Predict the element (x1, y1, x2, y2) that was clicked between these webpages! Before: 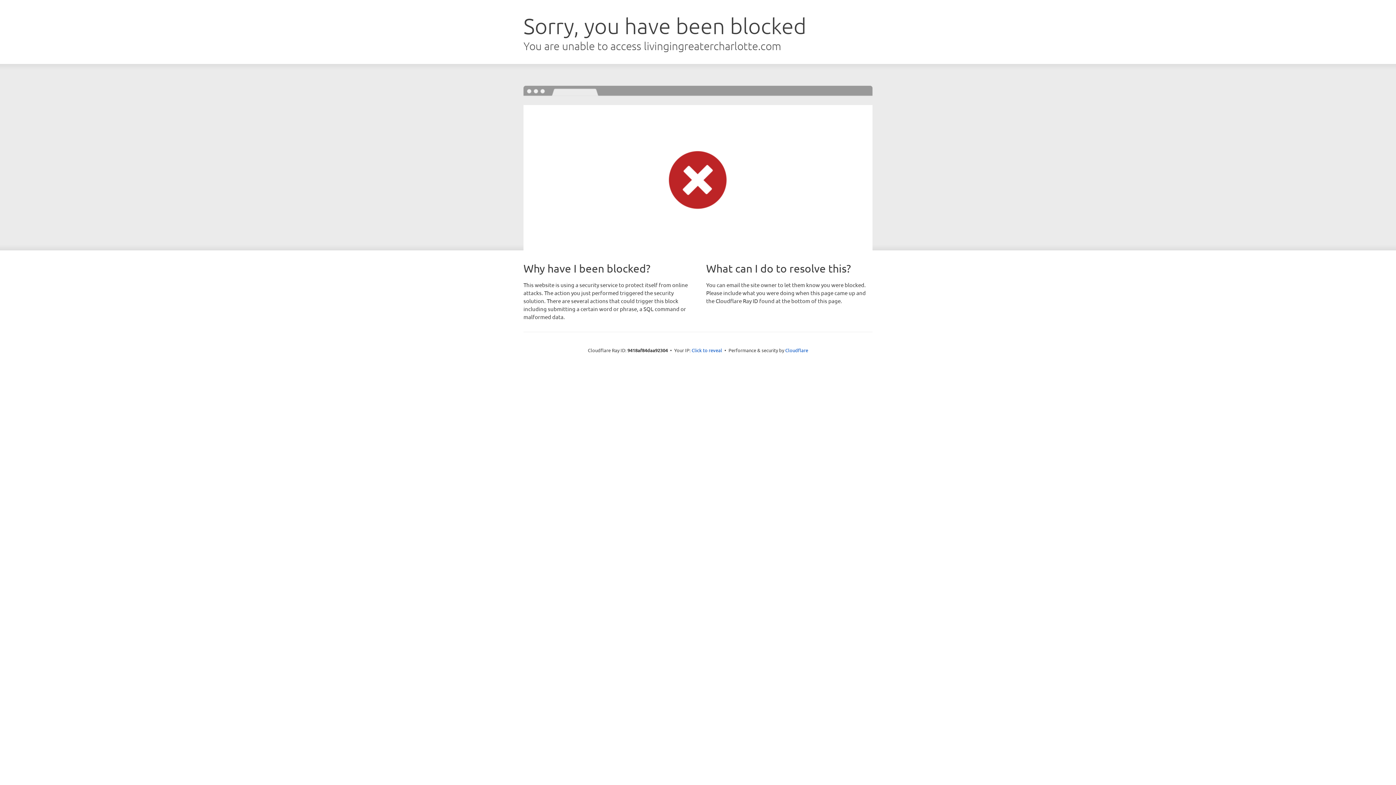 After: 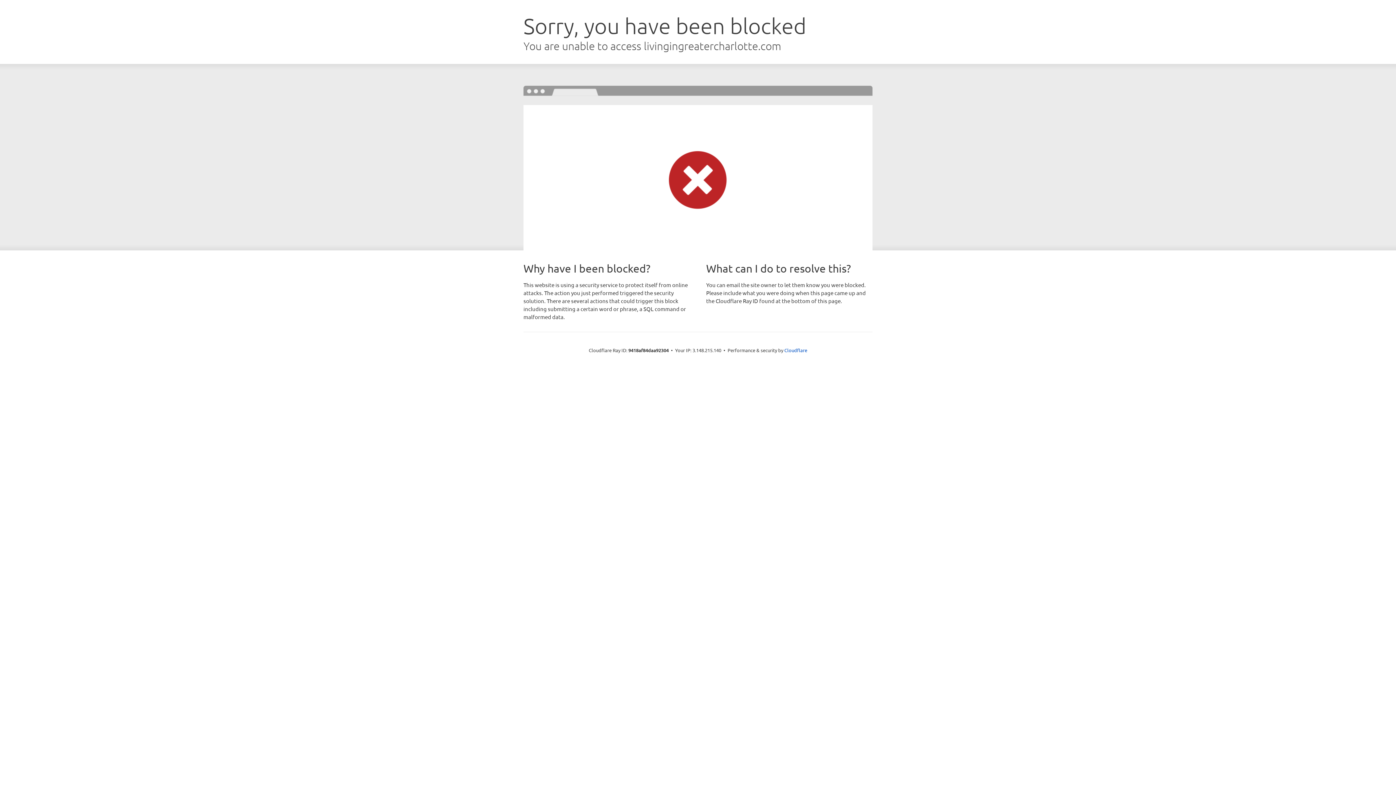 Action: label: Click to reveal bbox: (691, 346, 722, 353)